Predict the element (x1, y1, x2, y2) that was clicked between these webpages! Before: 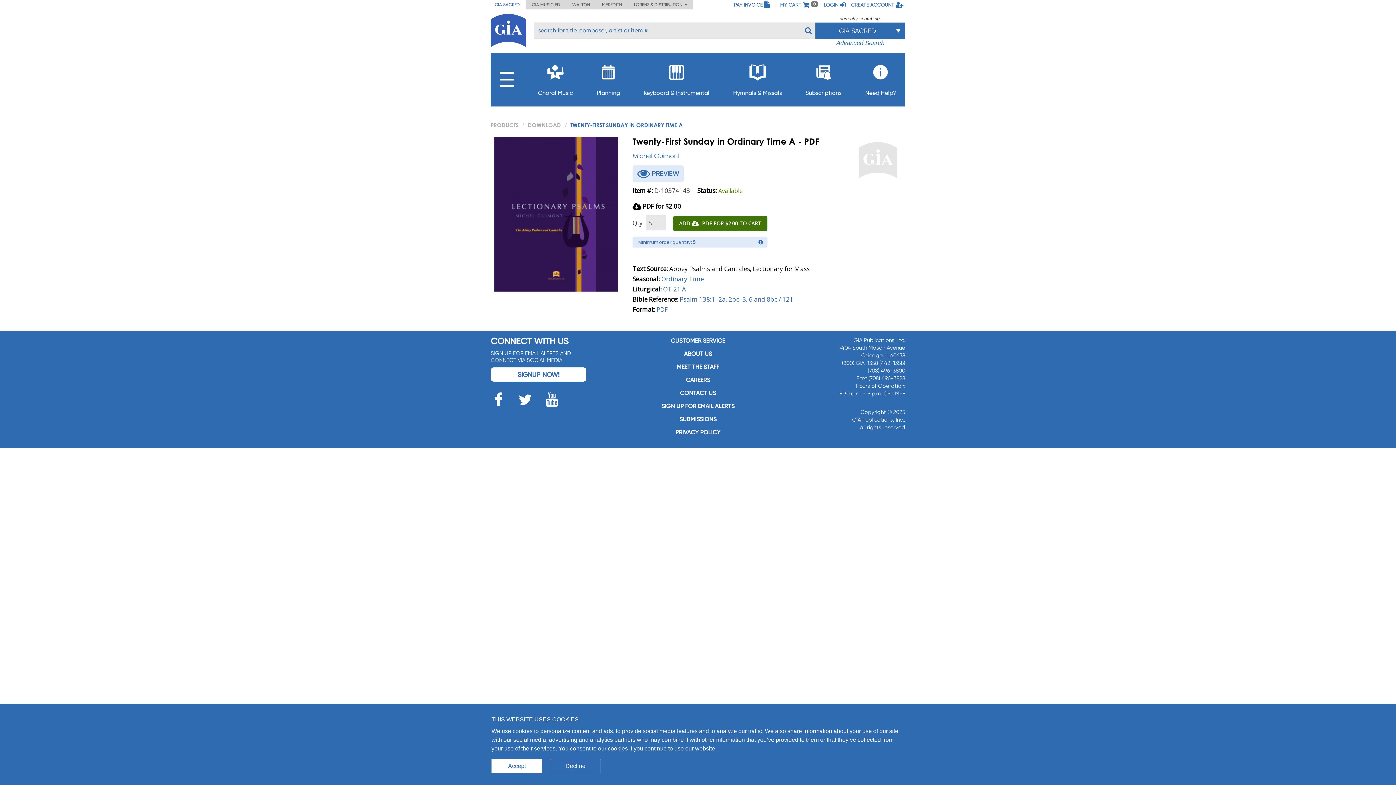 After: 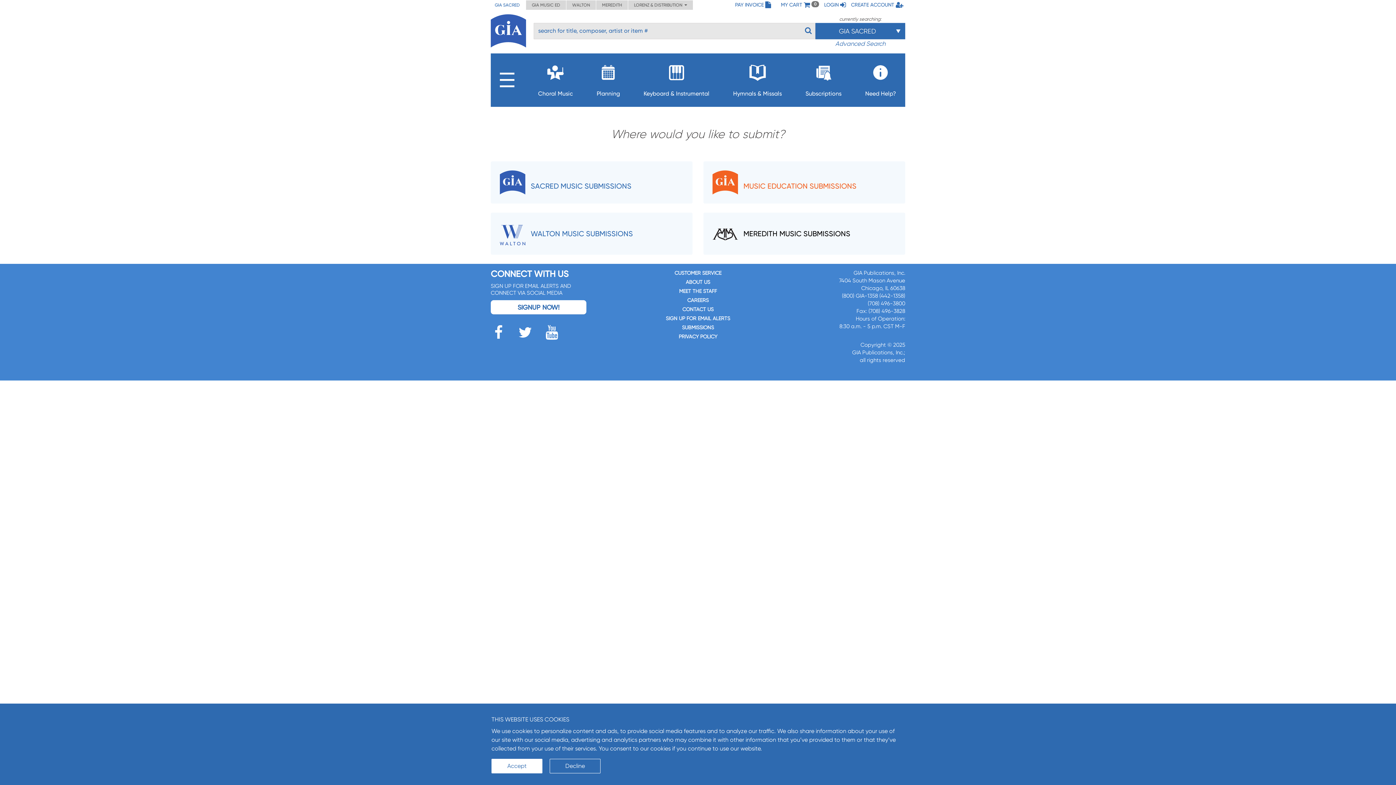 Action: bbox: (679, 415, 716, 422) label: SUBMISSIONS